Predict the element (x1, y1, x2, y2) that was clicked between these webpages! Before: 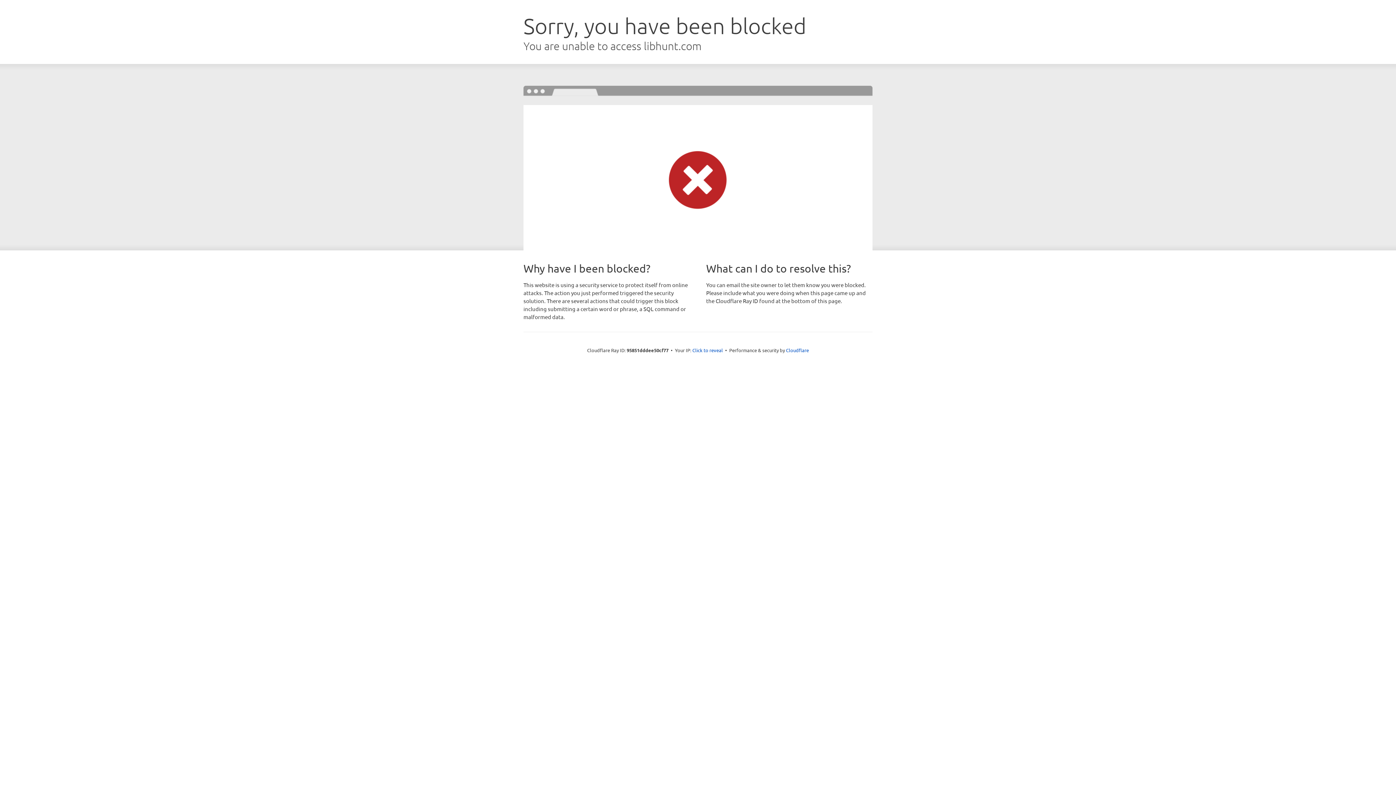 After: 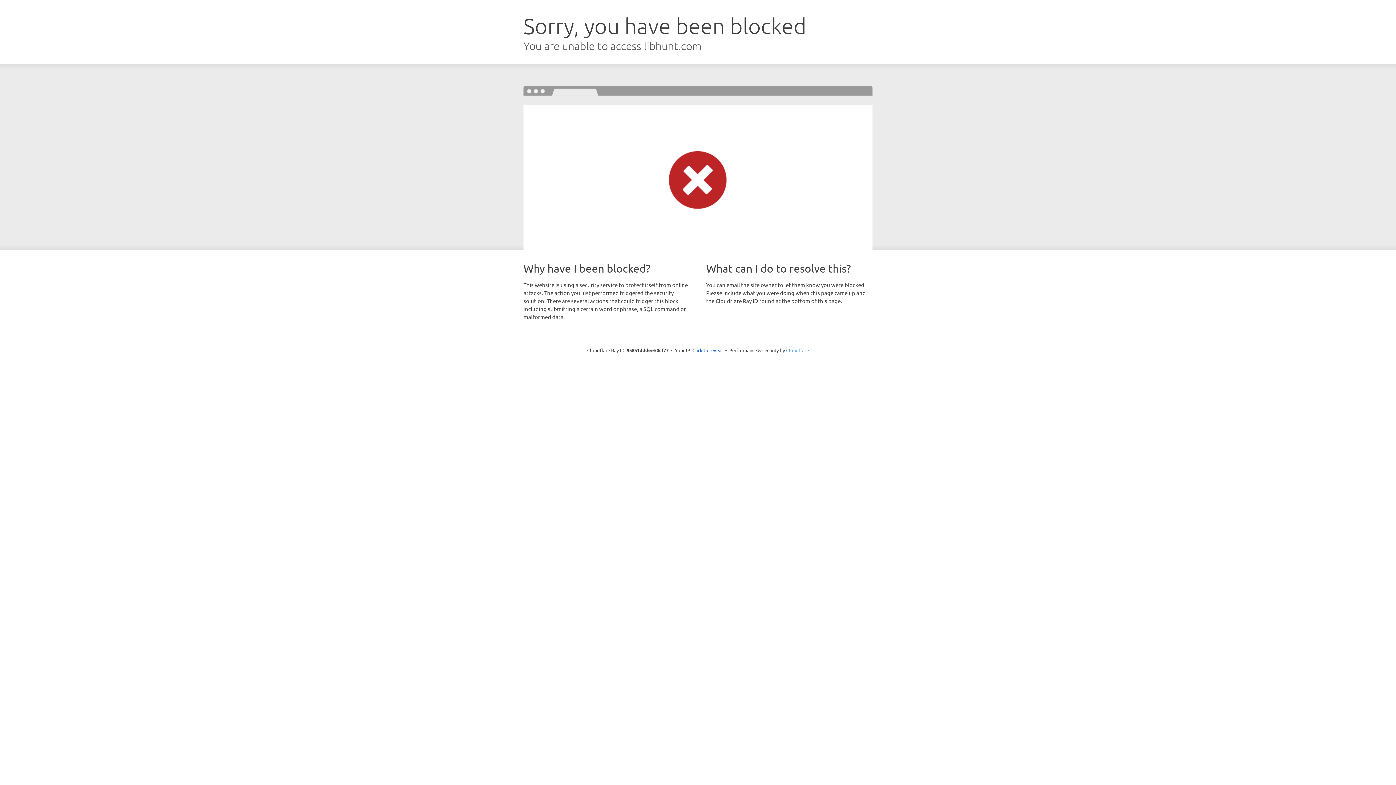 Action: bbox: (786, 347, 809, 353) label: Cloudflare